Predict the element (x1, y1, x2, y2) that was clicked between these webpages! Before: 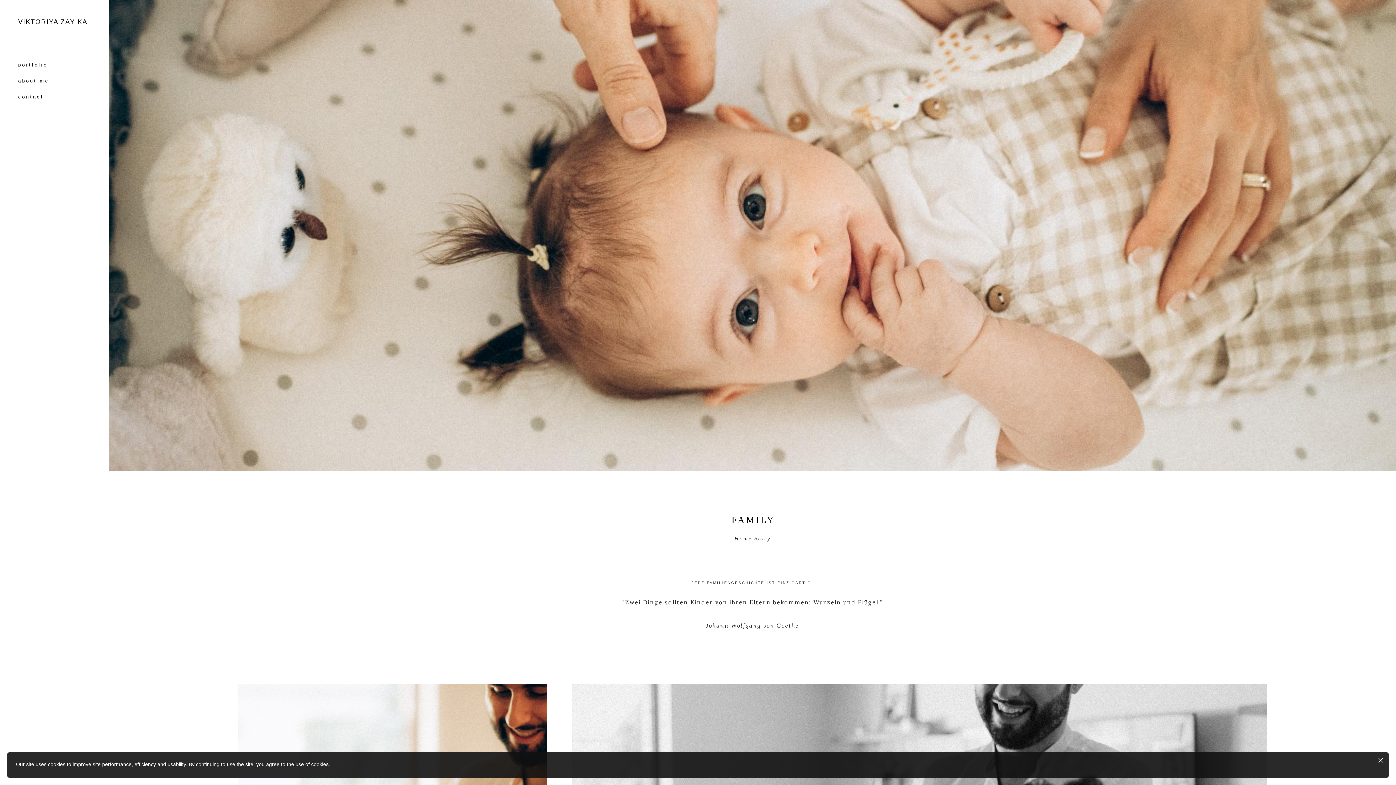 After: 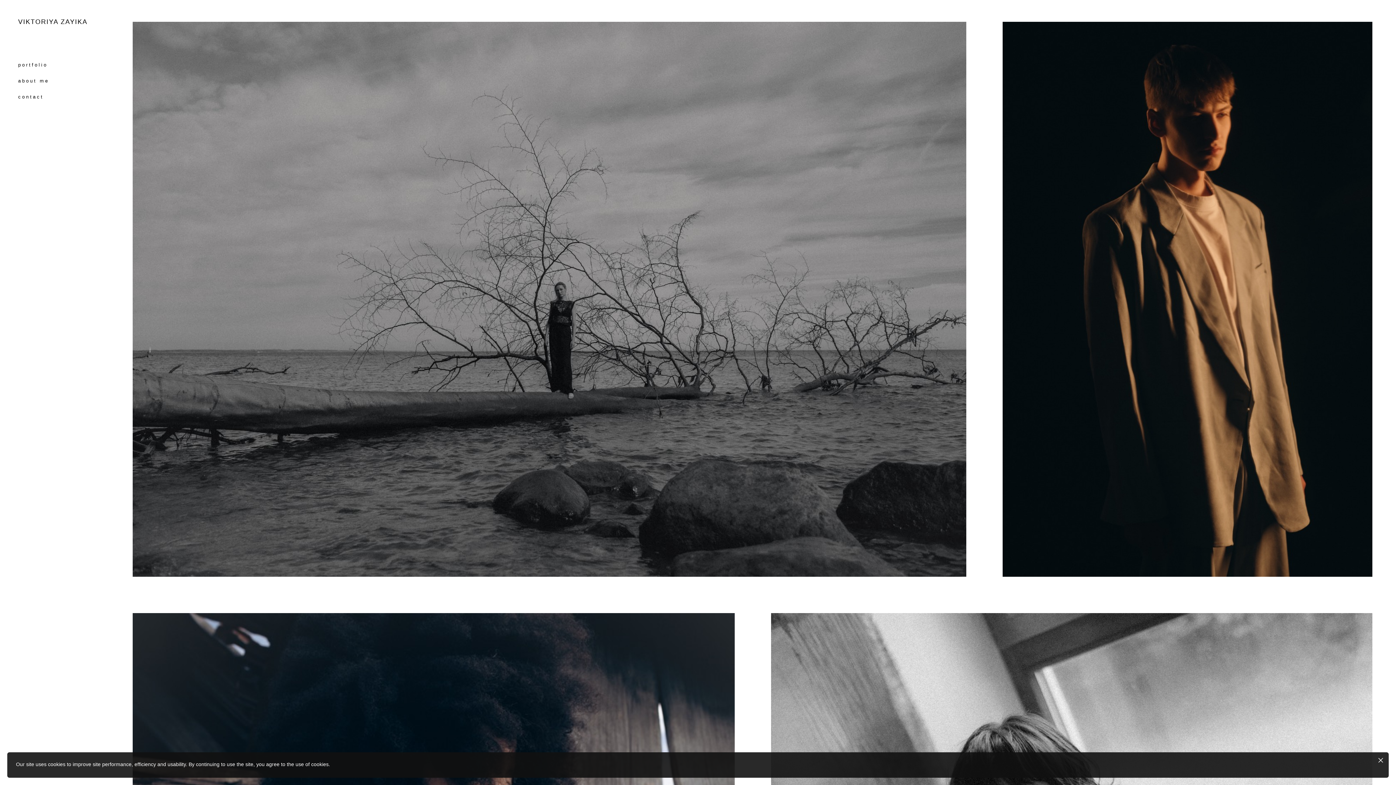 Action: label: VIKTORIYA ZAYIKA bbox: (18, 18, 87, 25)